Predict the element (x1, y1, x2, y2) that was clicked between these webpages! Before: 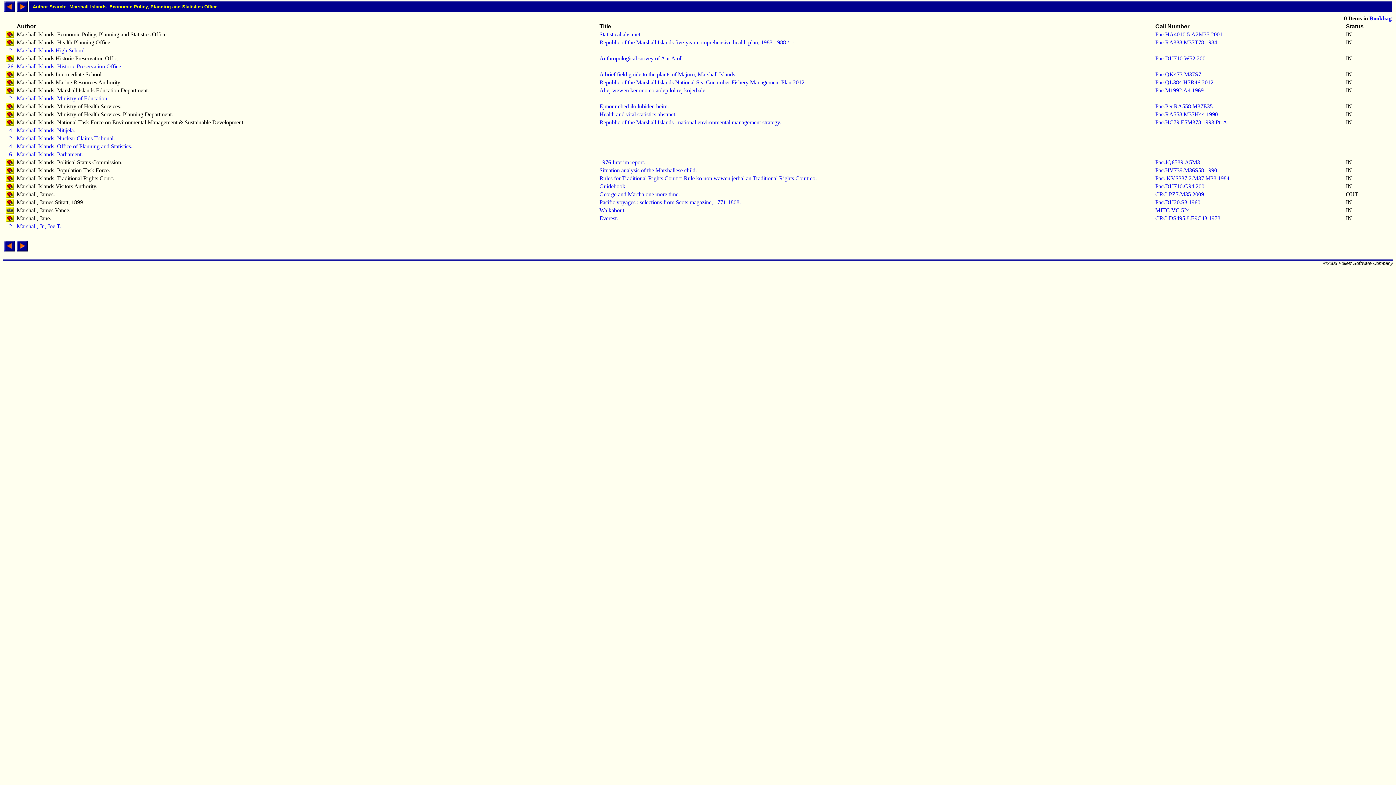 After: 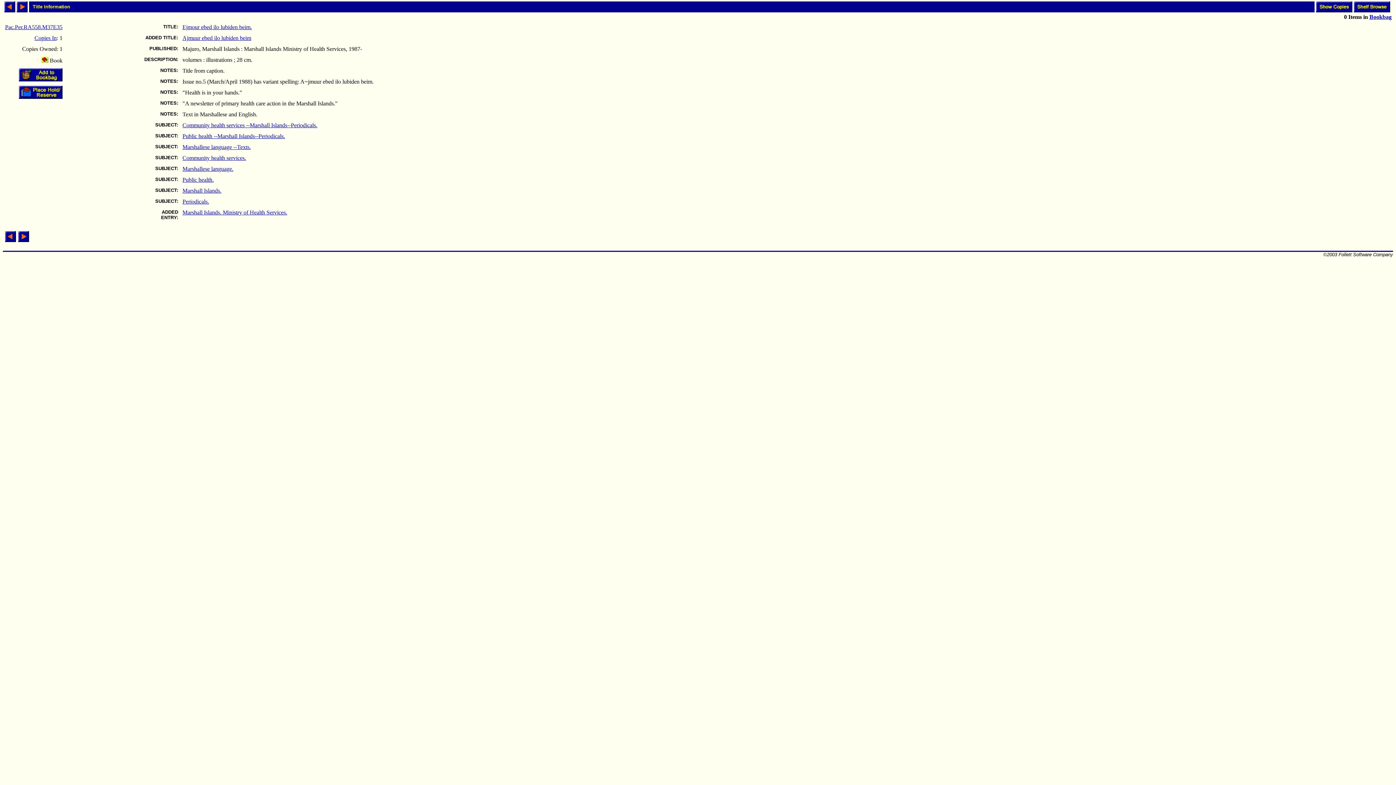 Action: label: Ejmour ebed ilo lubiden beim. bbox: (599, 103, 669, 109)